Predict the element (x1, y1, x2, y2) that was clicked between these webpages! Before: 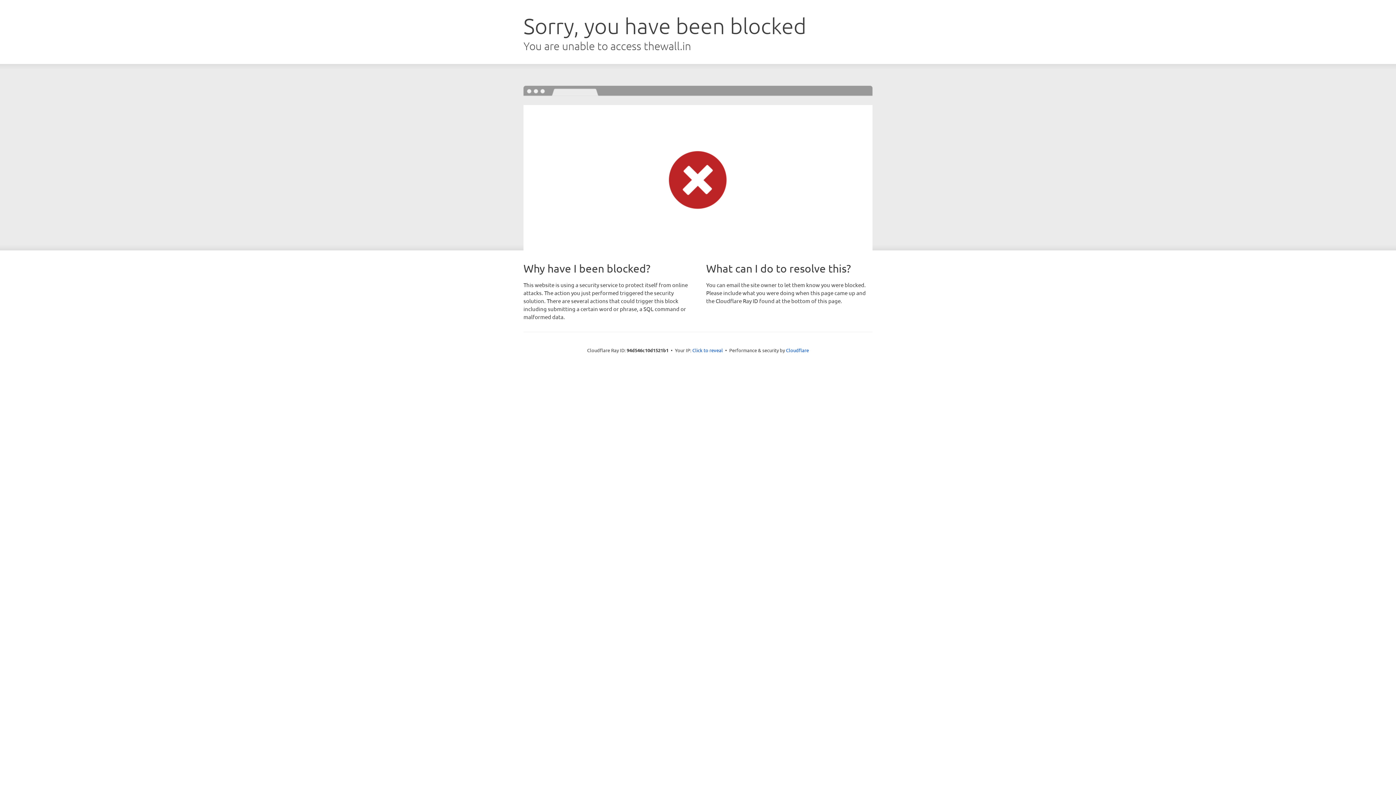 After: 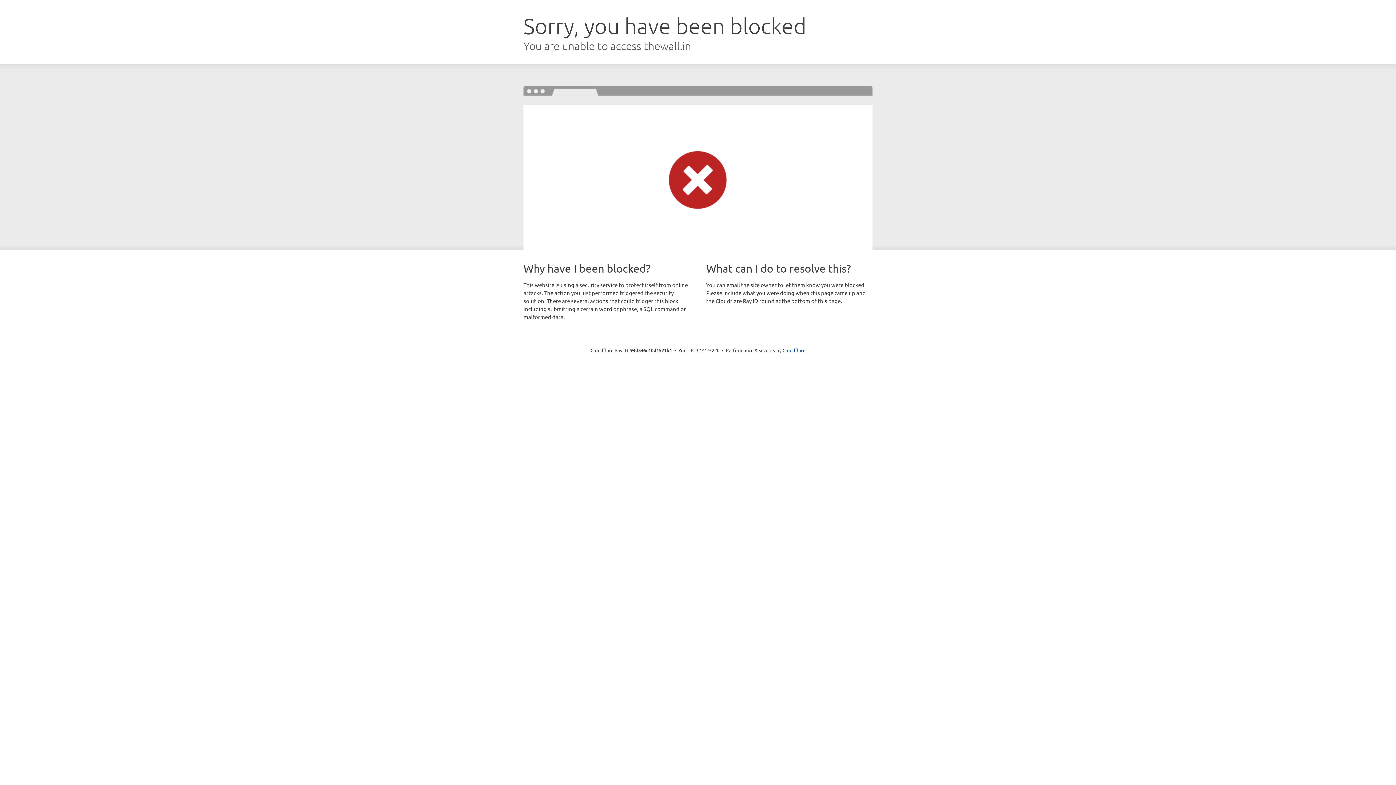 Action: label: Click to reveal bbox: (692, 346, 723, 353)